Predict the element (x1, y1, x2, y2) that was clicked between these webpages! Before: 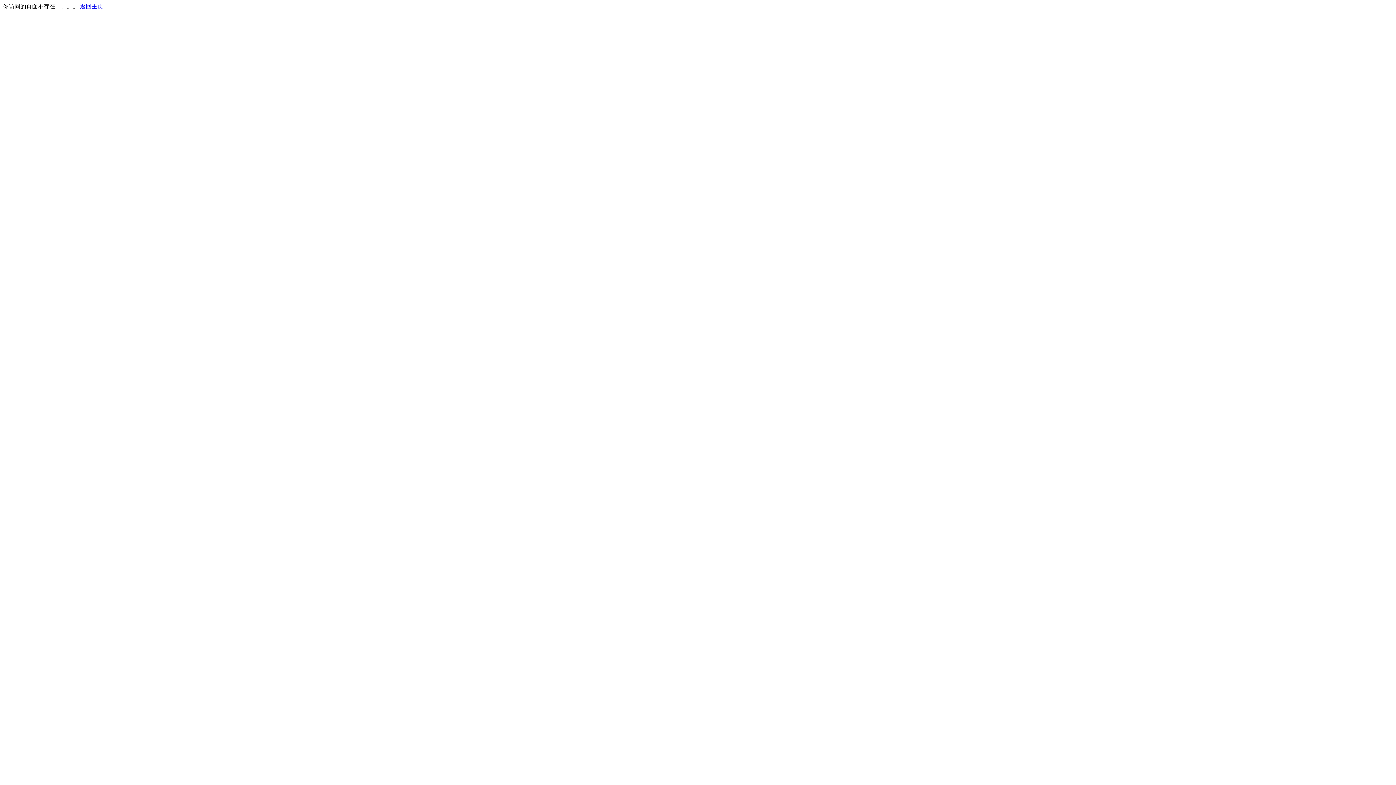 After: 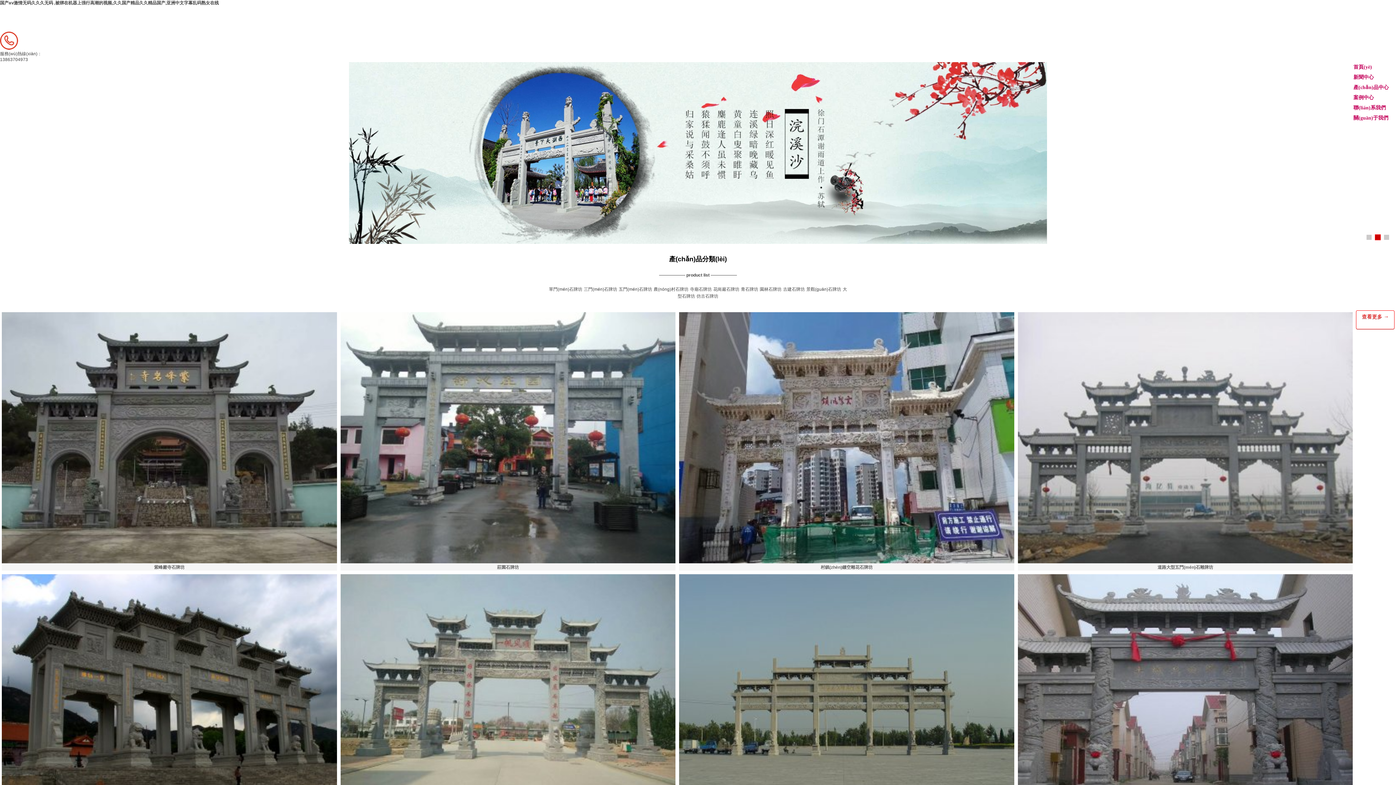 Action: label: 返回主页 bbox: (80, 3, 103, 9)